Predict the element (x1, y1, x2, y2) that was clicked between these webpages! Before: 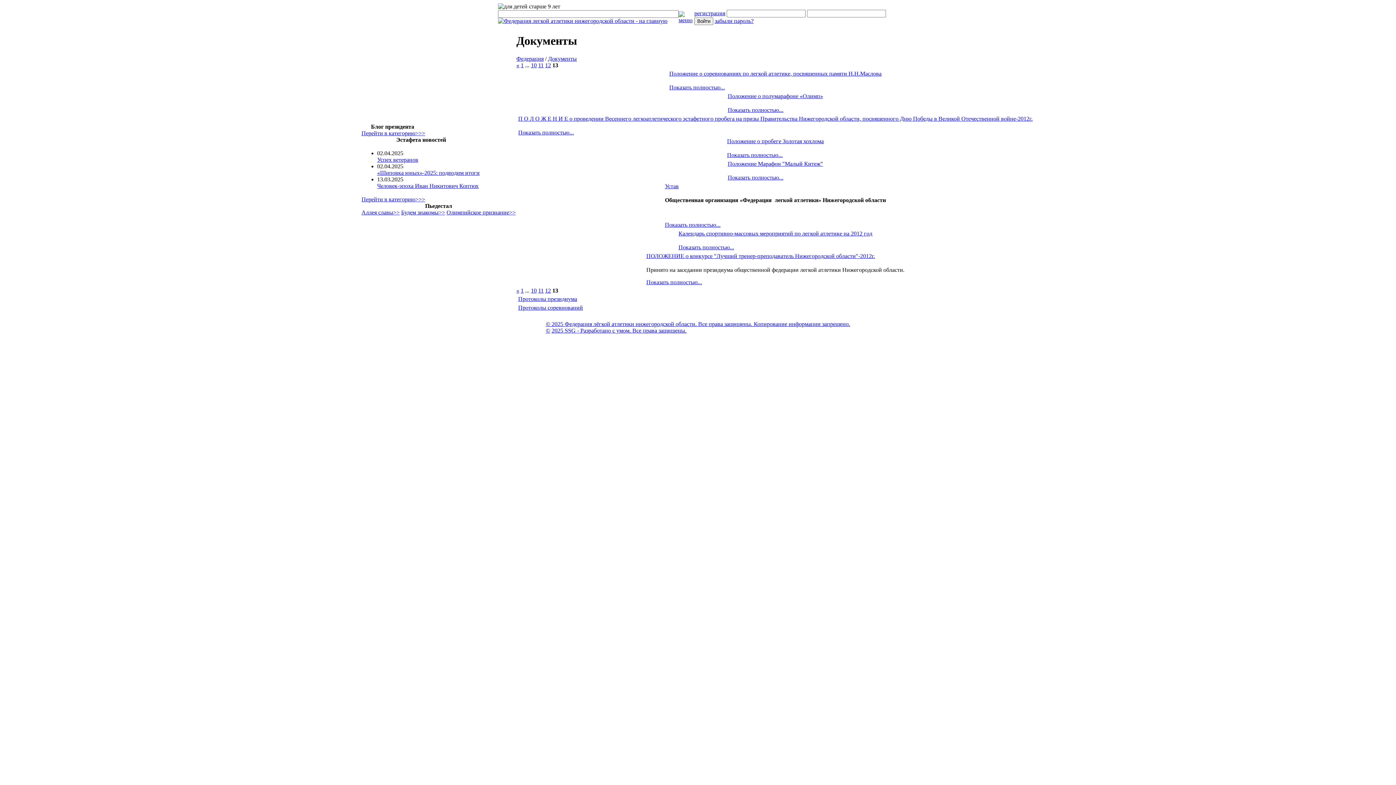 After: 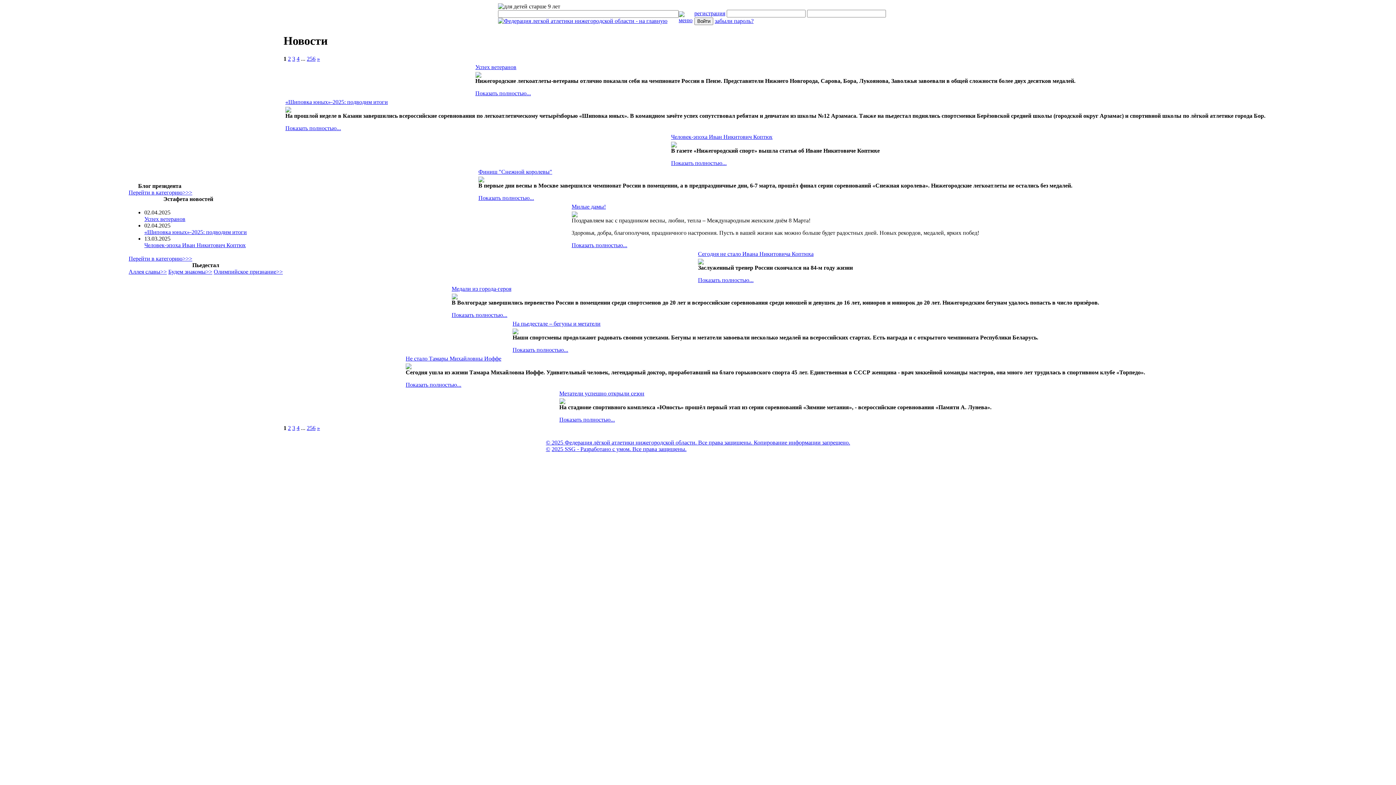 Action: label: Перейти в категорию>>> bbox: (361, 196, 425, 202)